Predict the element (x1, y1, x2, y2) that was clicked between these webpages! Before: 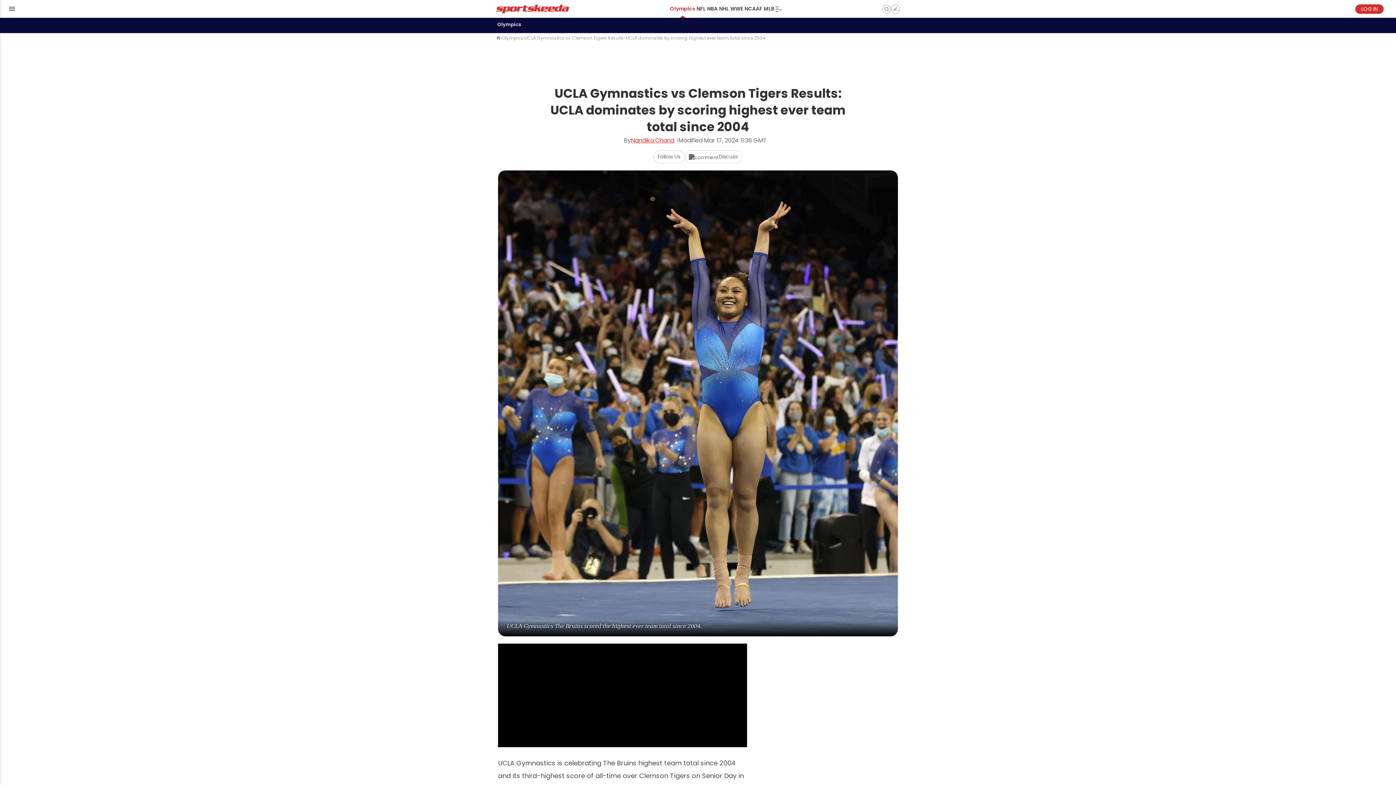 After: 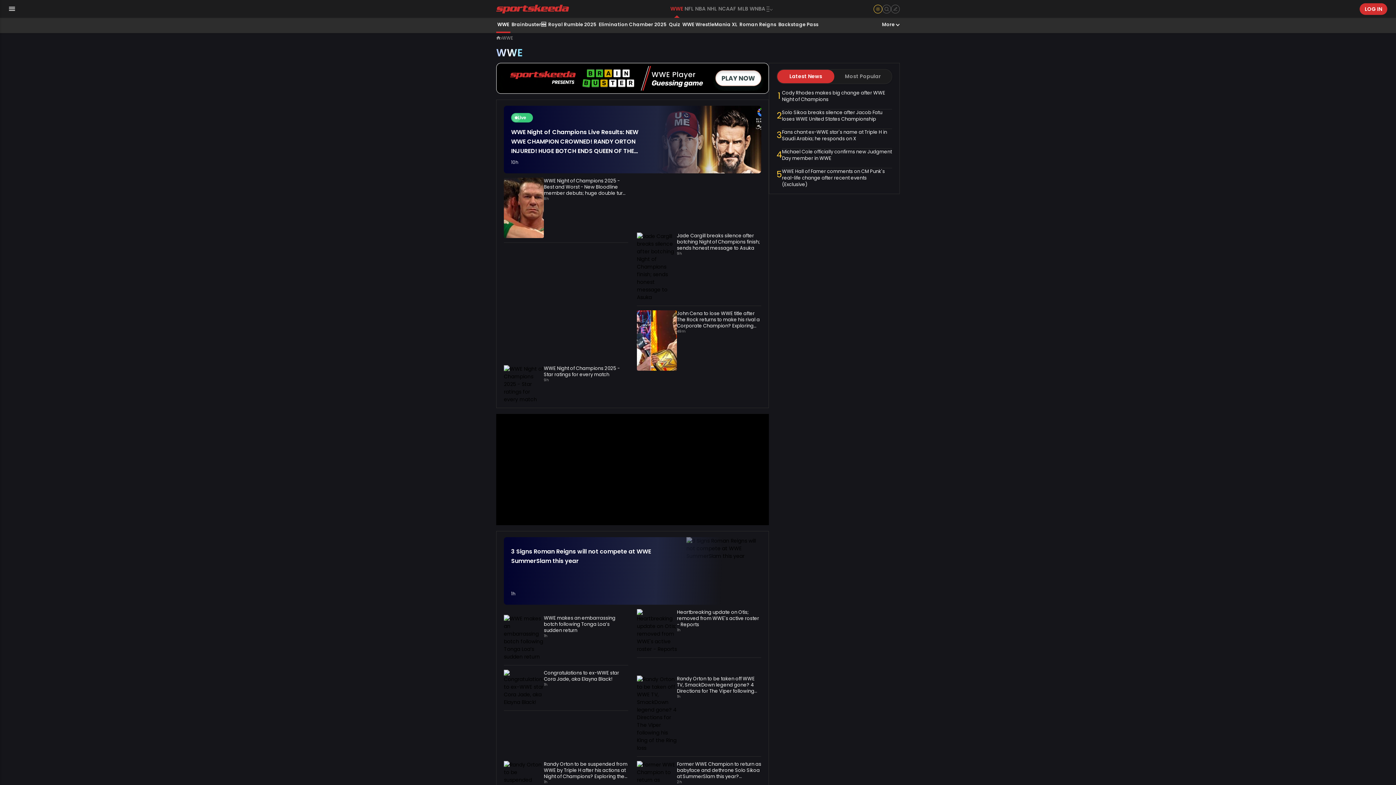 Action: bbox: (729, 0, 744, 17) label: WWE